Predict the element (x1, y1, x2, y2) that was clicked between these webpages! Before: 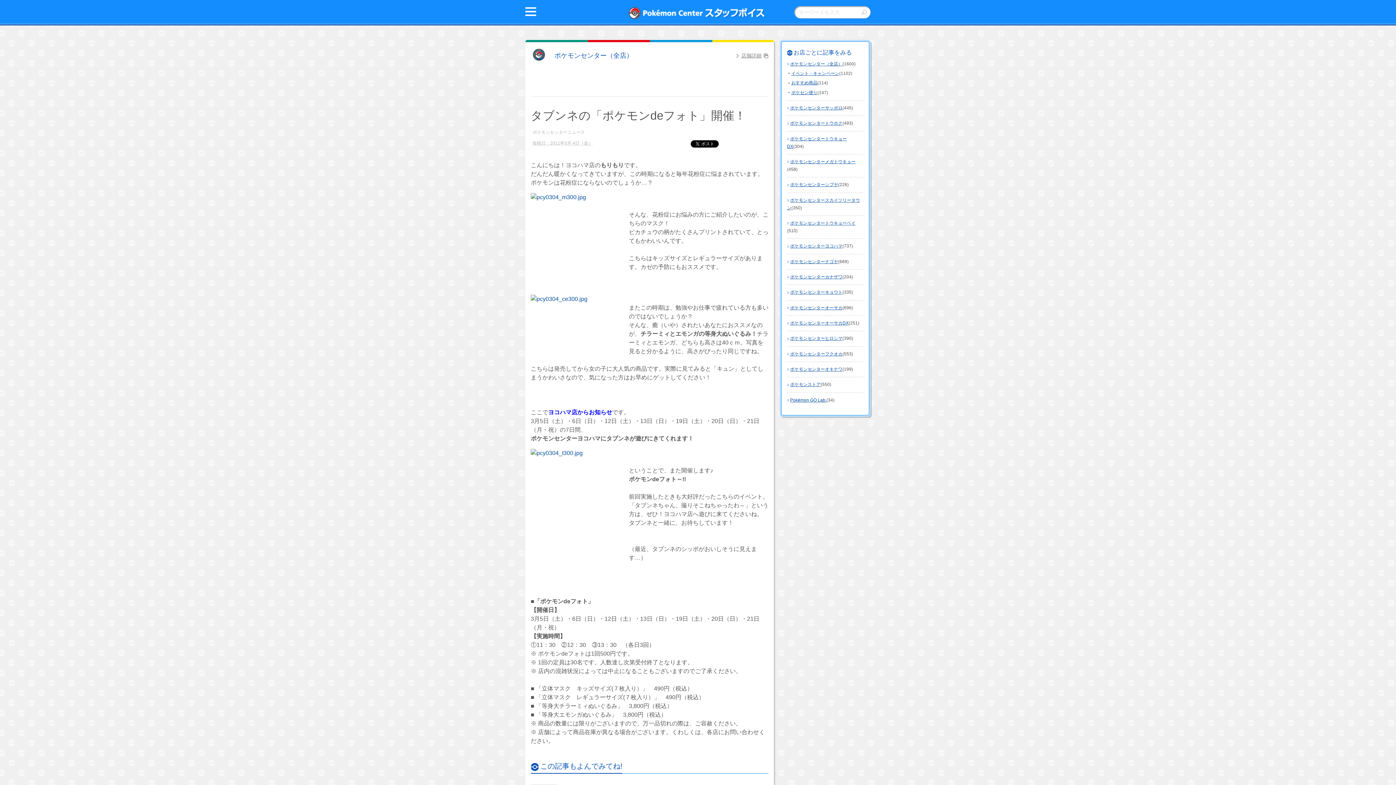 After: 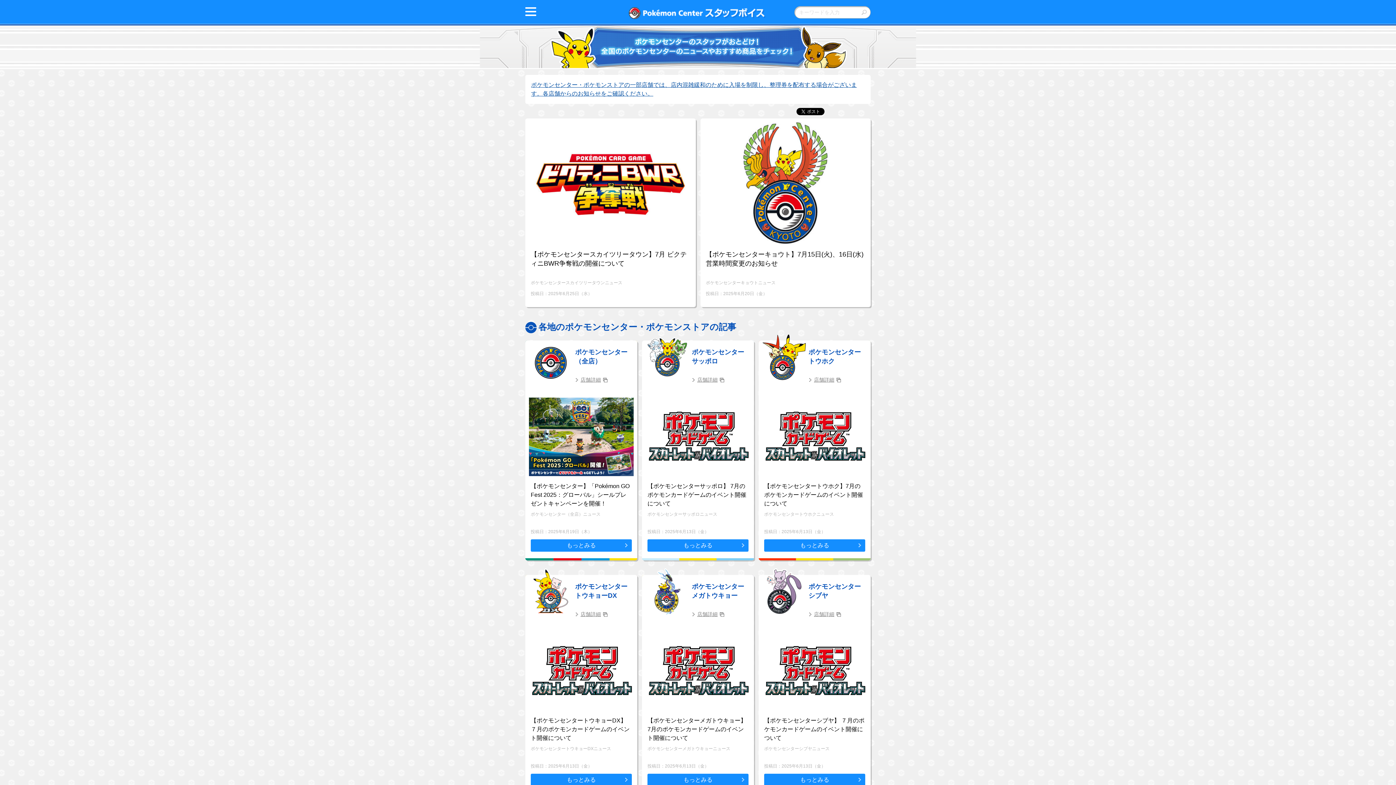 Action: bbox: (629, 9, 765, 15)